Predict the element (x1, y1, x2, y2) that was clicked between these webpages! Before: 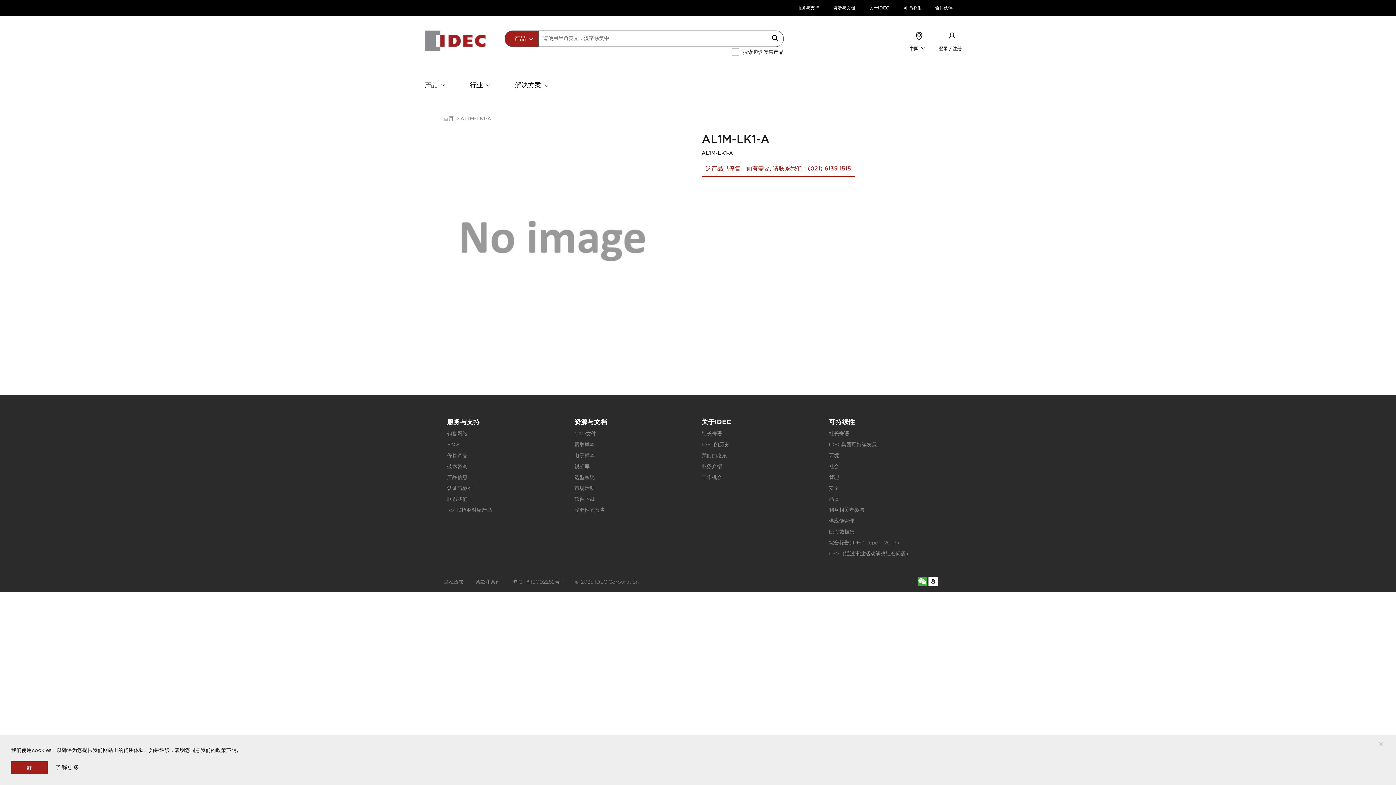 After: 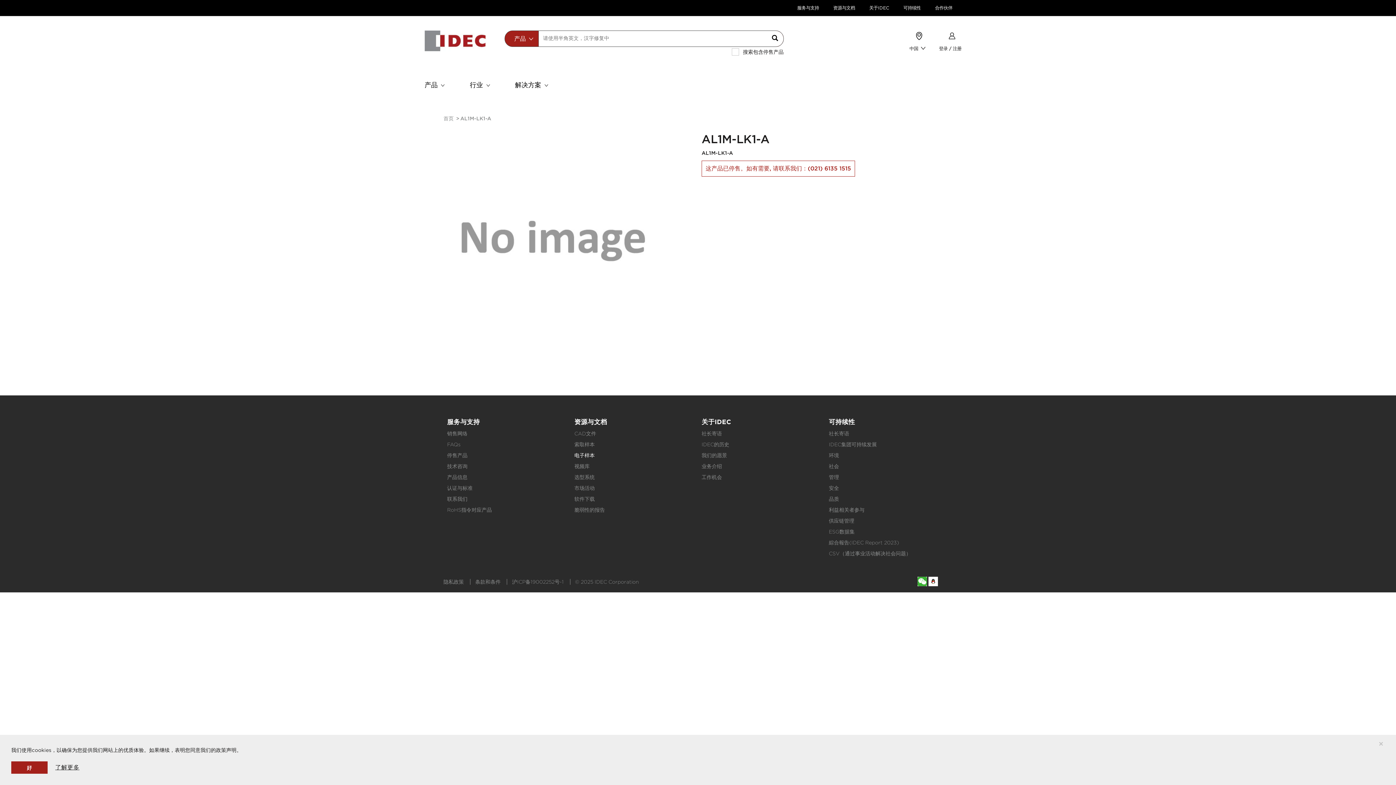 Action: bbox: (574, 452, 594, 458) label: 电子样本